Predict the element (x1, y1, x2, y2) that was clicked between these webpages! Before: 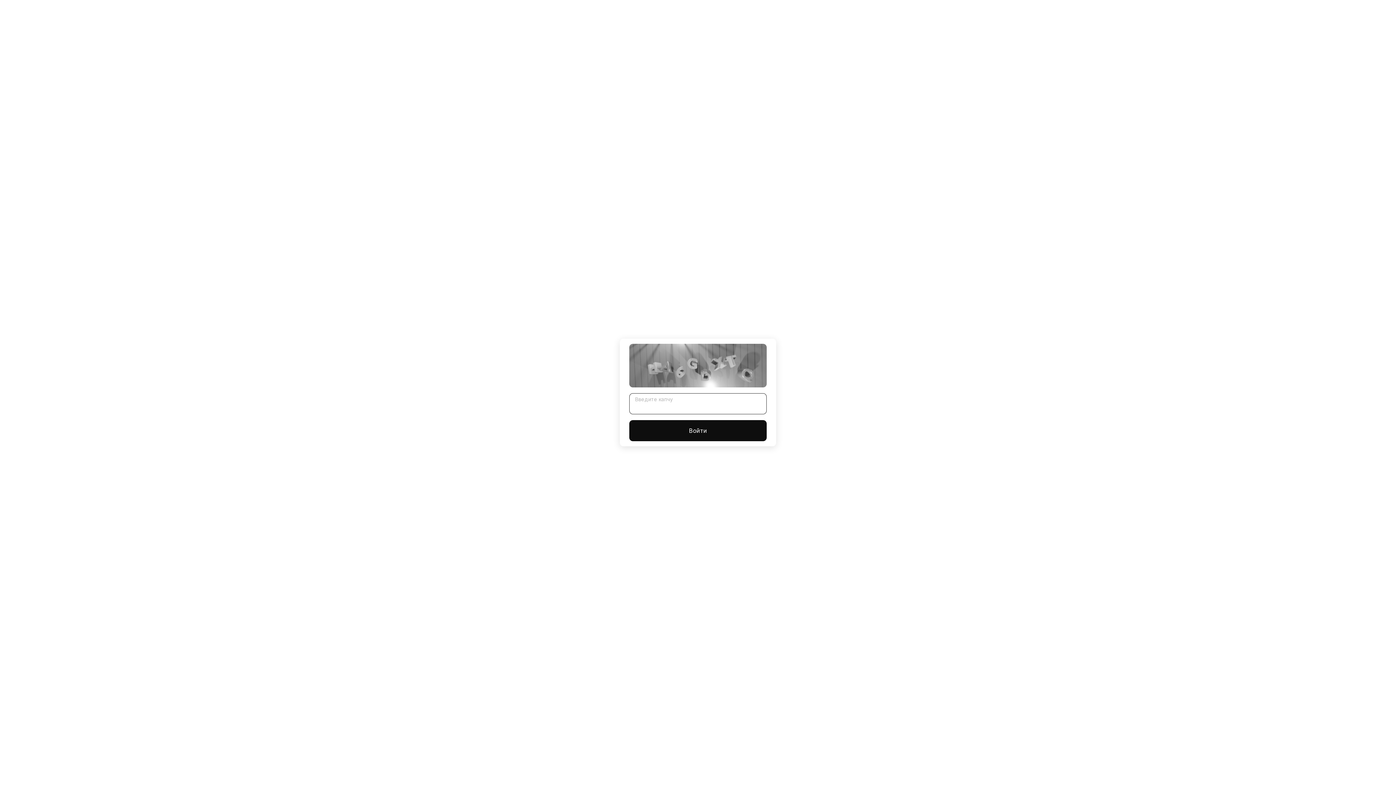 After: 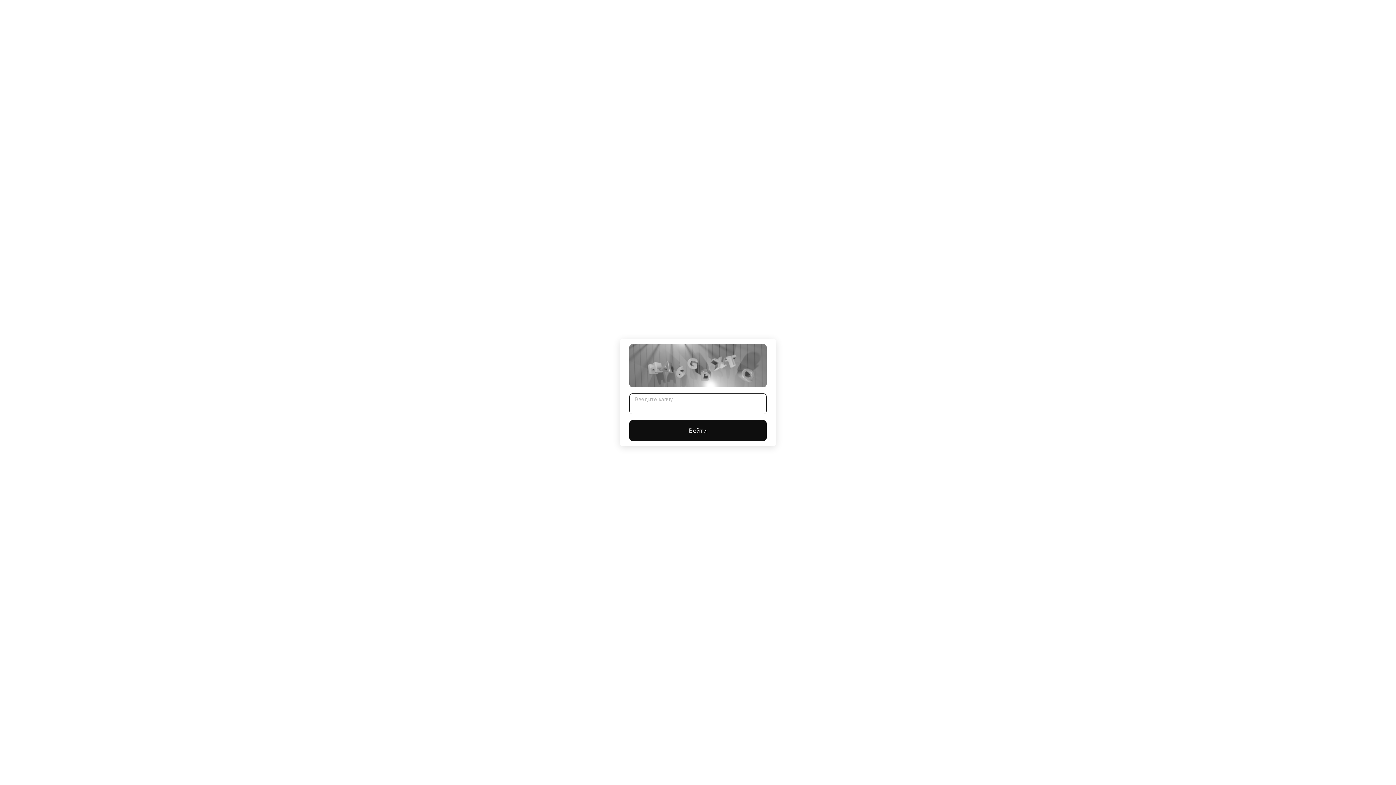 Action: label: Войти bbox: (629, 420, 766, 441)